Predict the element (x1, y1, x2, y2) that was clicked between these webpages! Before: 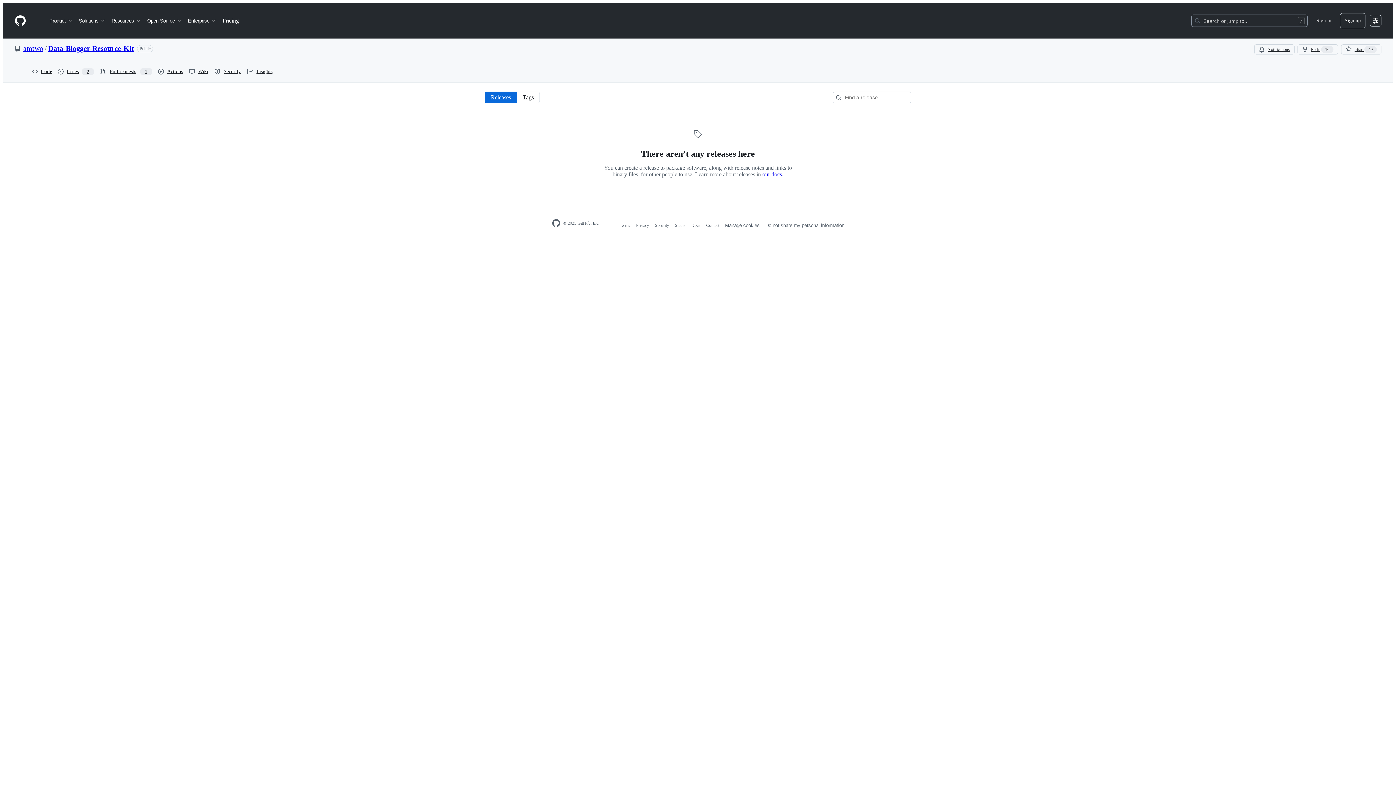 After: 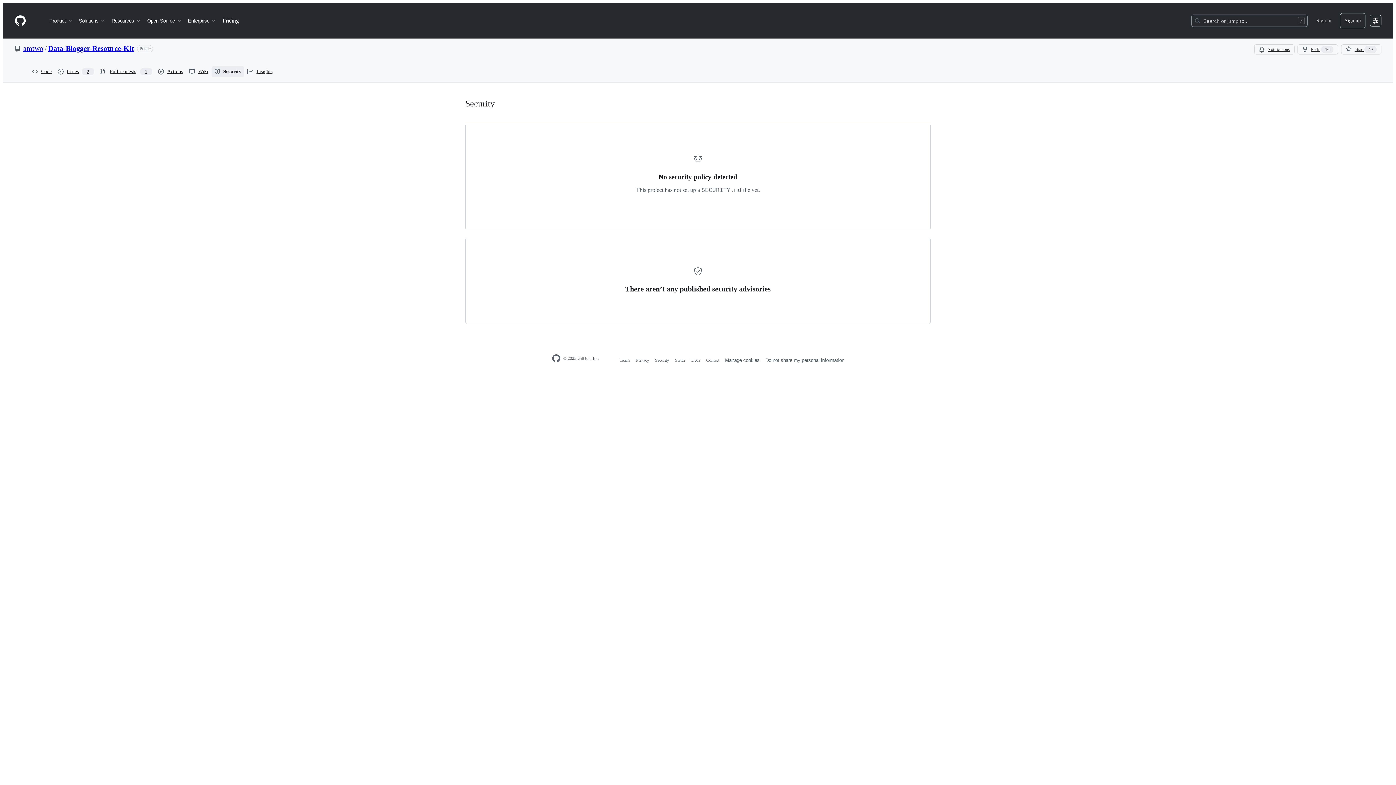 Action: label: Security bbox: (211, 66, 244, 77)